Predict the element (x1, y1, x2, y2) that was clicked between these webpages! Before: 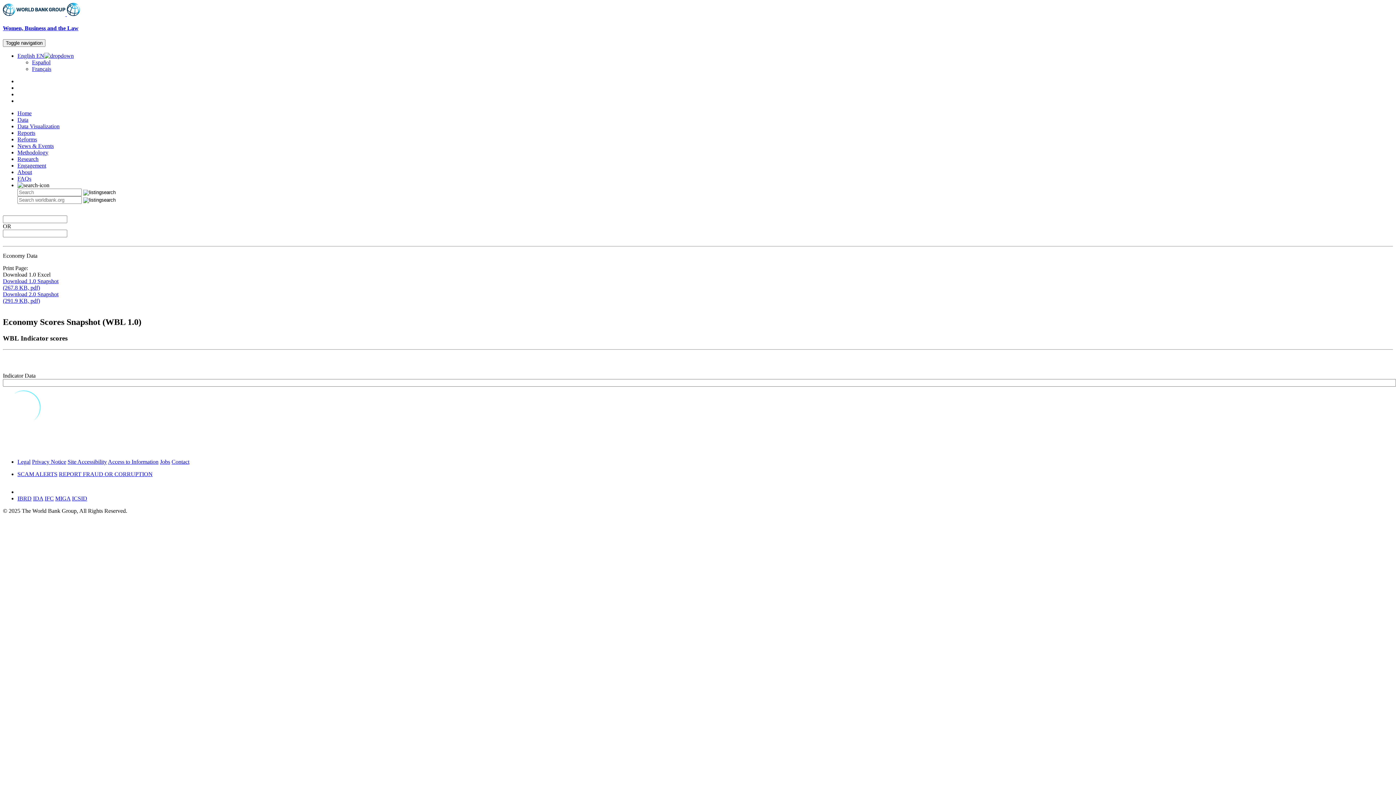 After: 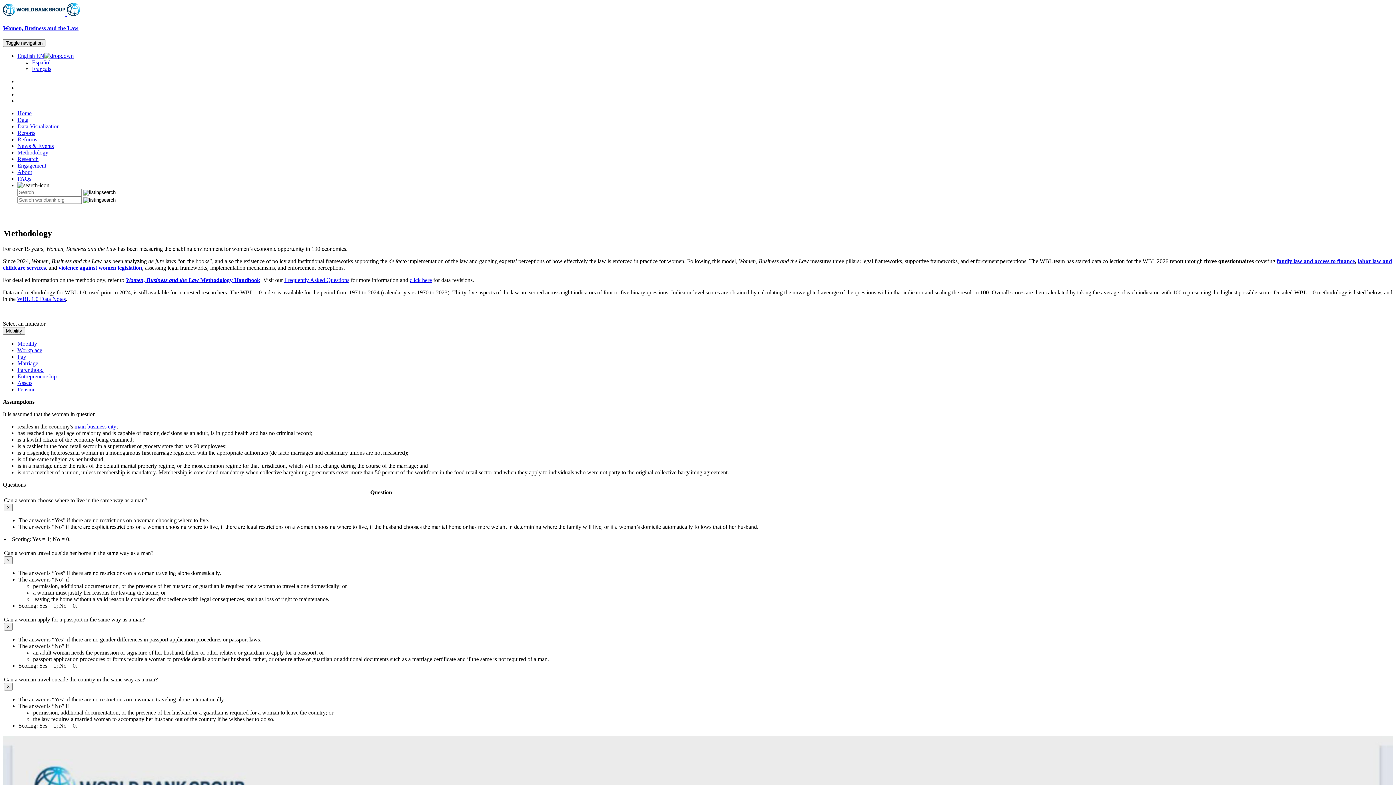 Action: label: Methodology bbox: (17, 149, 48, 155)